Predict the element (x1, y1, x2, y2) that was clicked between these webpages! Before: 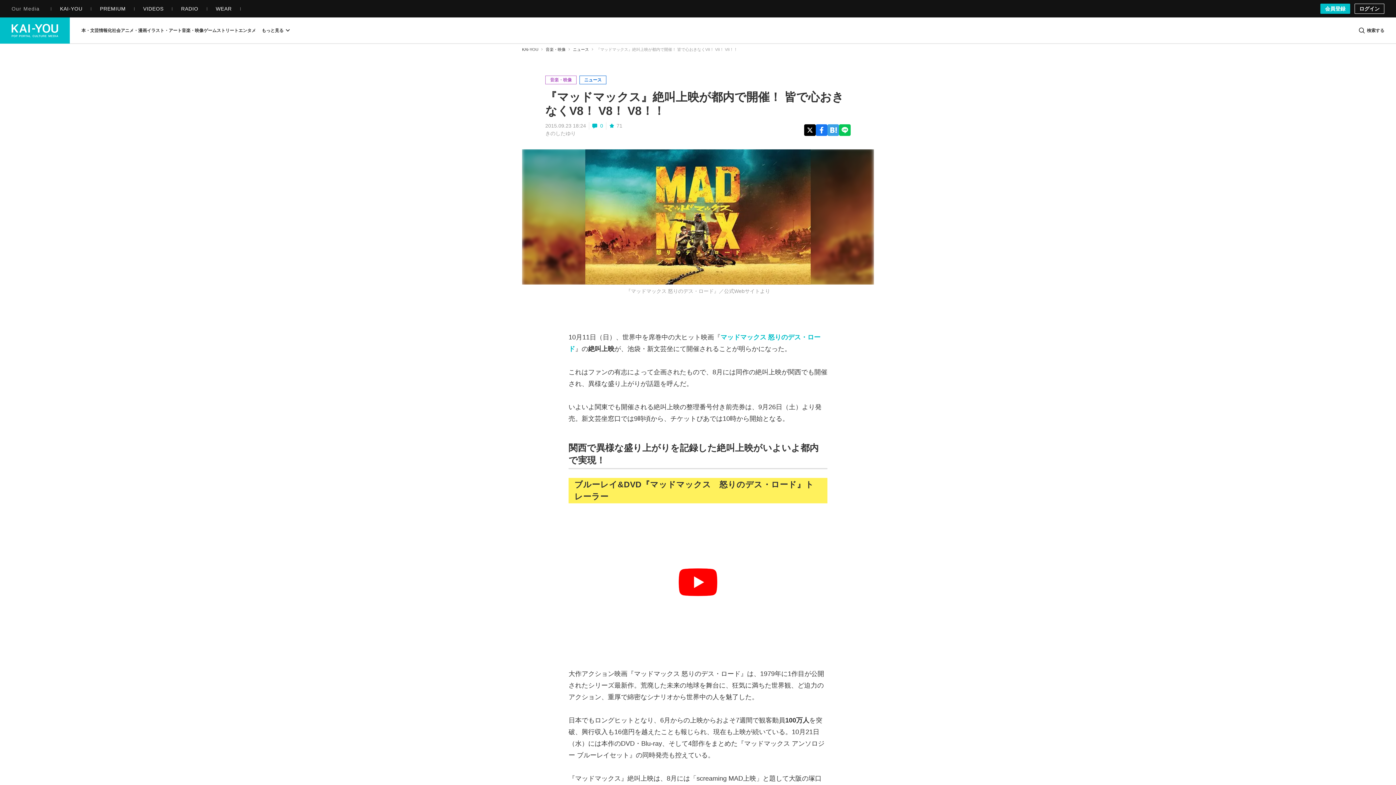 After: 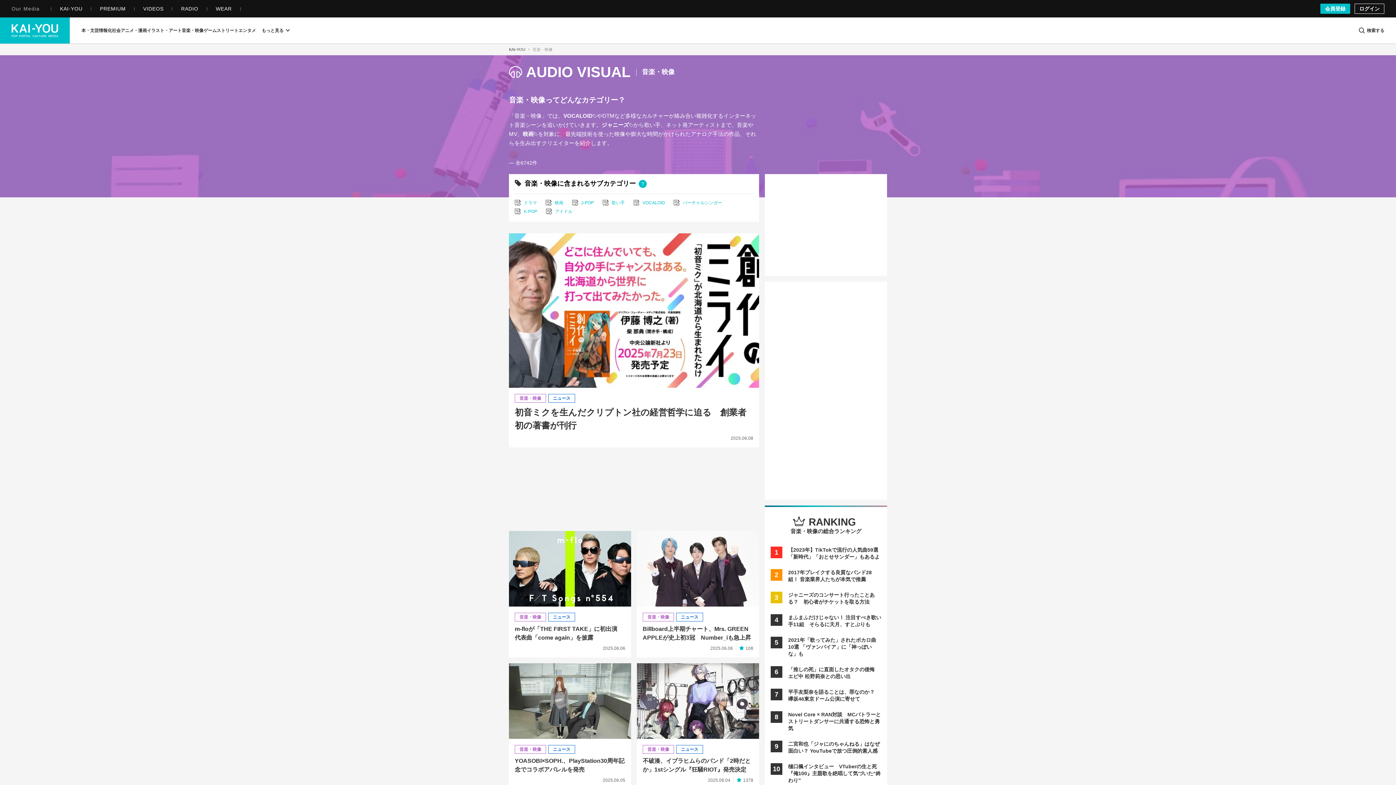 Action: label: 音楽・映像 bbox: (545, 76, 576, 84)